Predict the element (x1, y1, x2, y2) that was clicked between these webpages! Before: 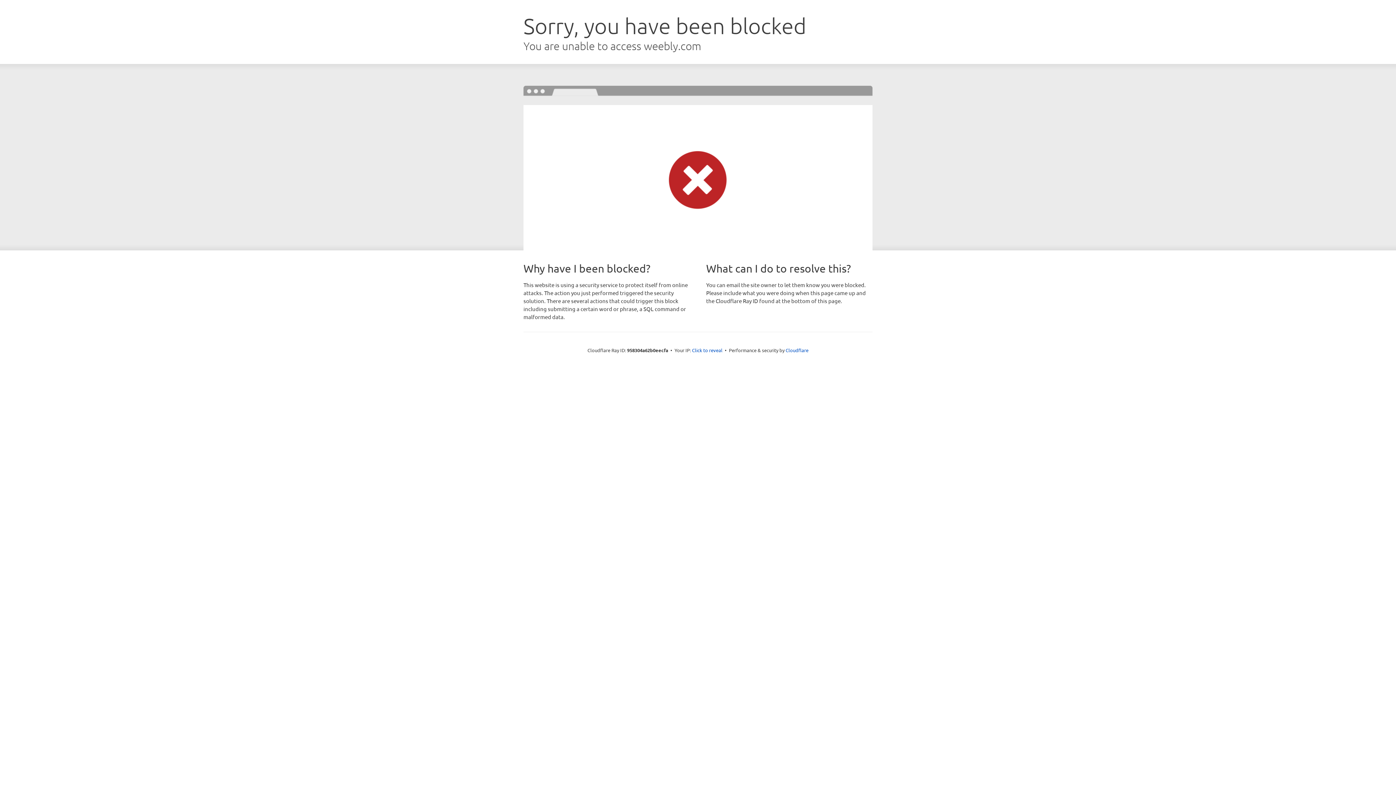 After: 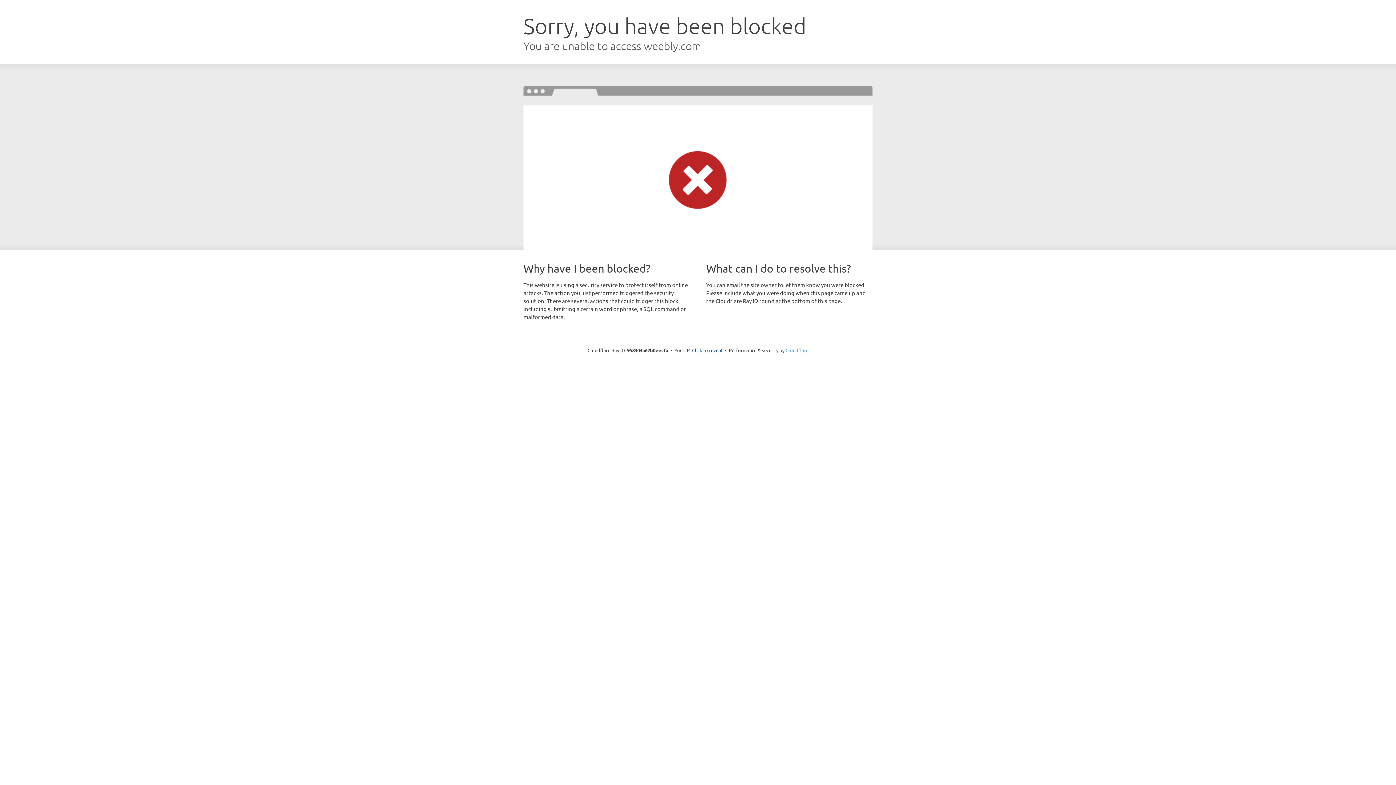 Action: label: Cloudflare bbox: (785, 347, 808, 353)